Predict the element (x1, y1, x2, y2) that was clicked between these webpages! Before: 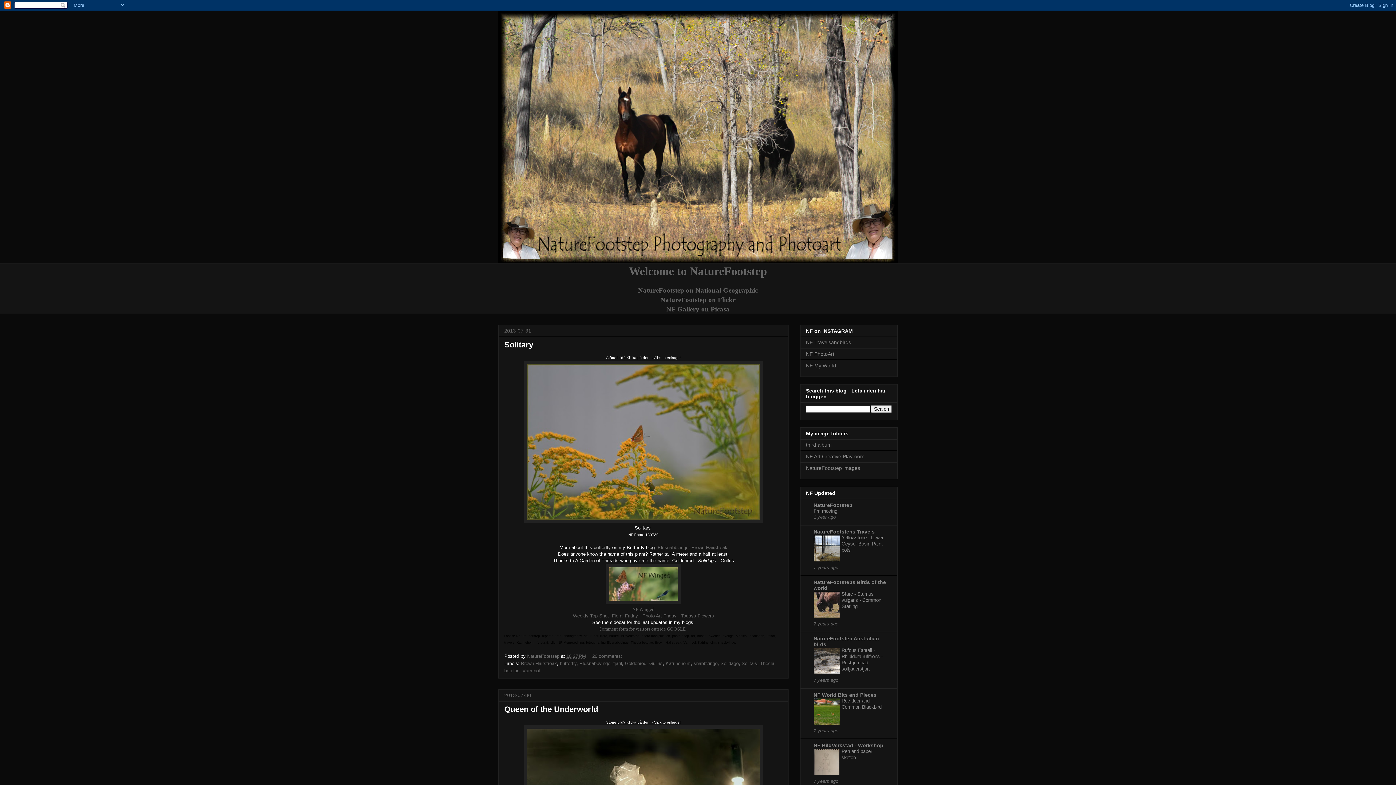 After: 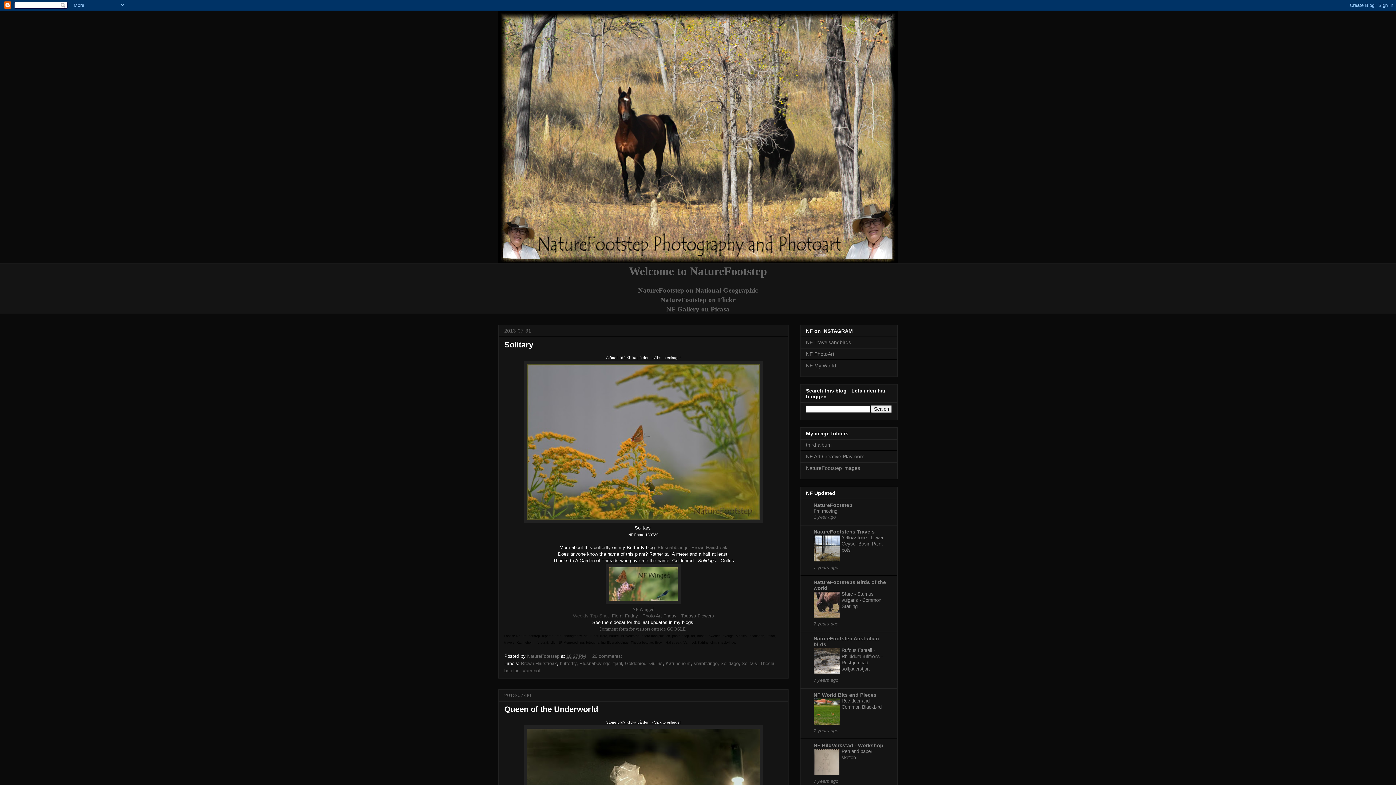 Action: bbox: (573, 613, 609, 618) label: Weekly Top Shot